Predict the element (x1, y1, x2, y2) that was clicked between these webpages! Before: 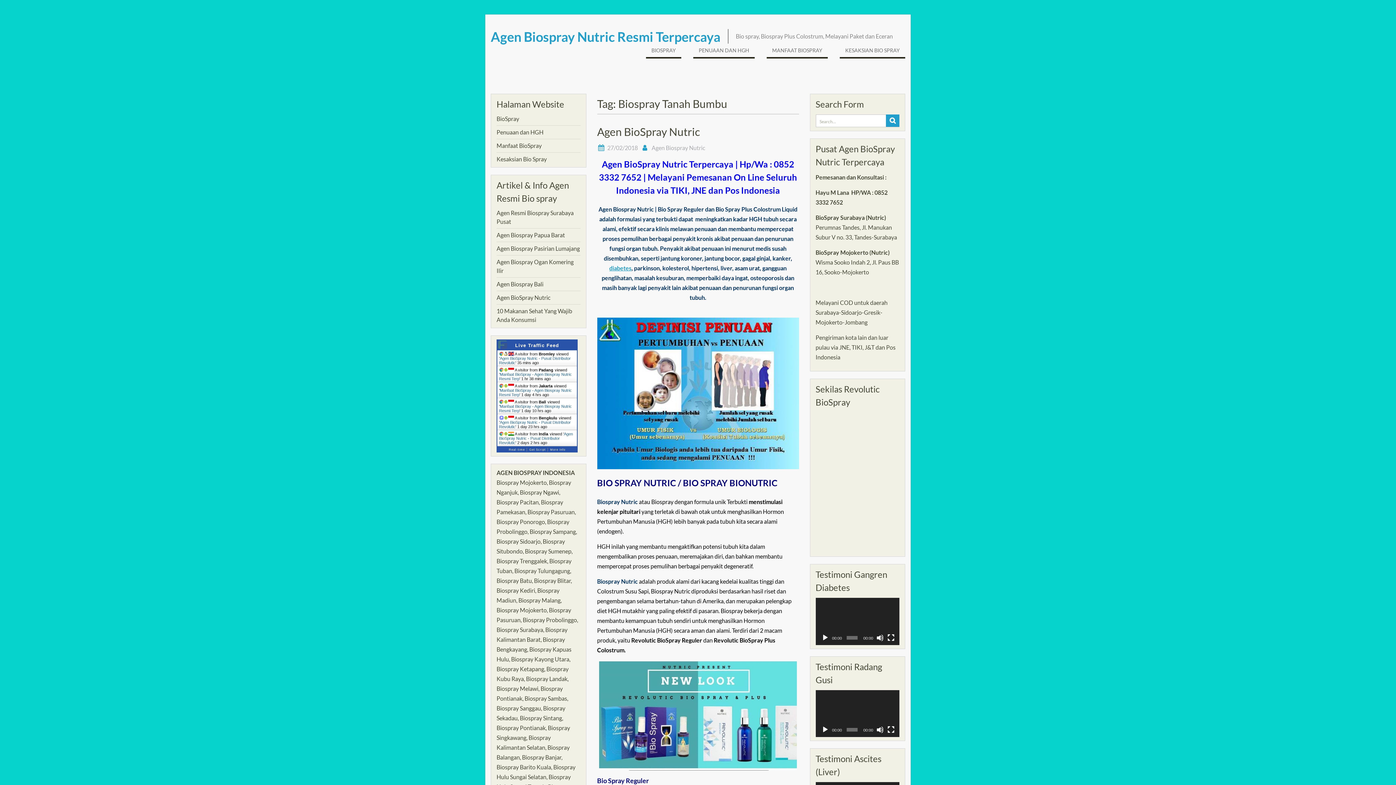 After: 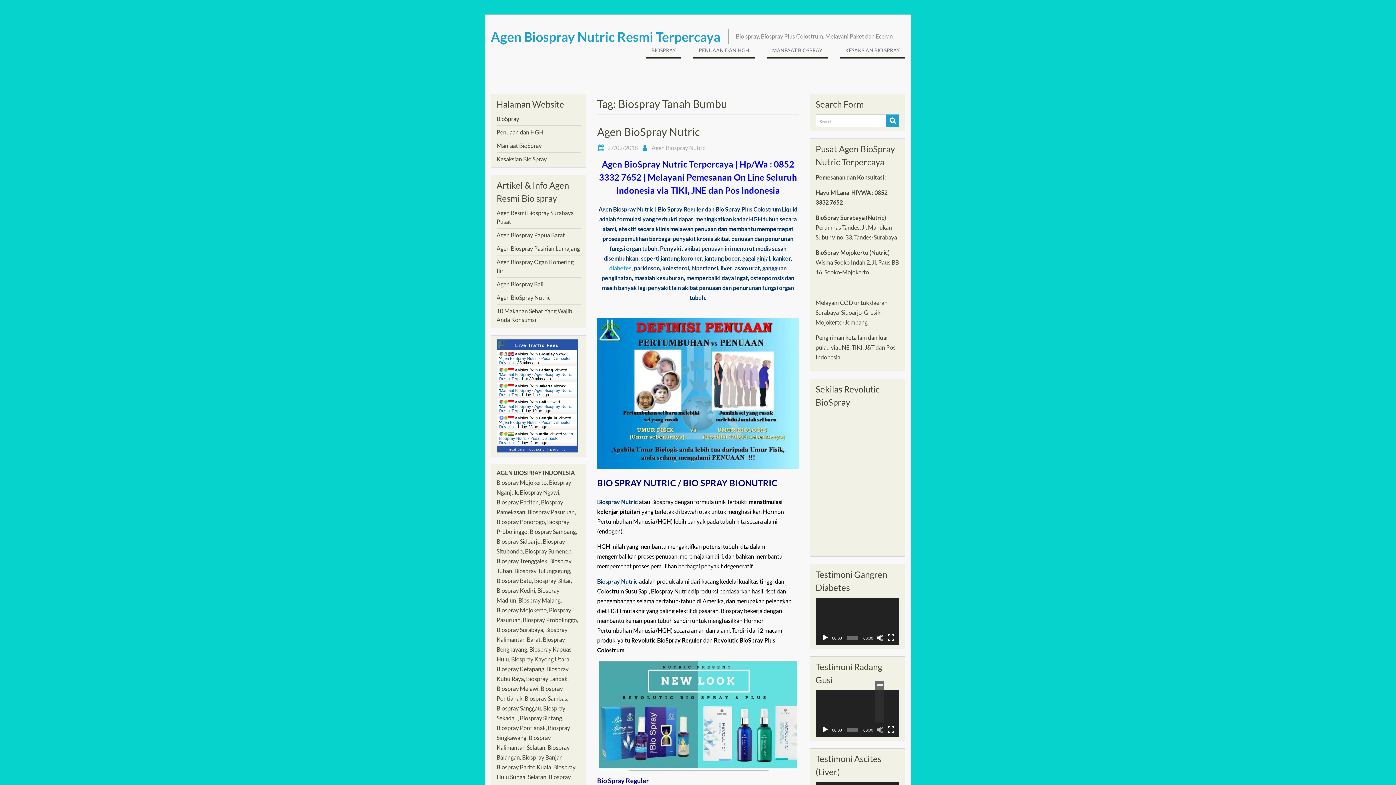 Action: label: Bisu bbox: (876, 726, 884, 733)